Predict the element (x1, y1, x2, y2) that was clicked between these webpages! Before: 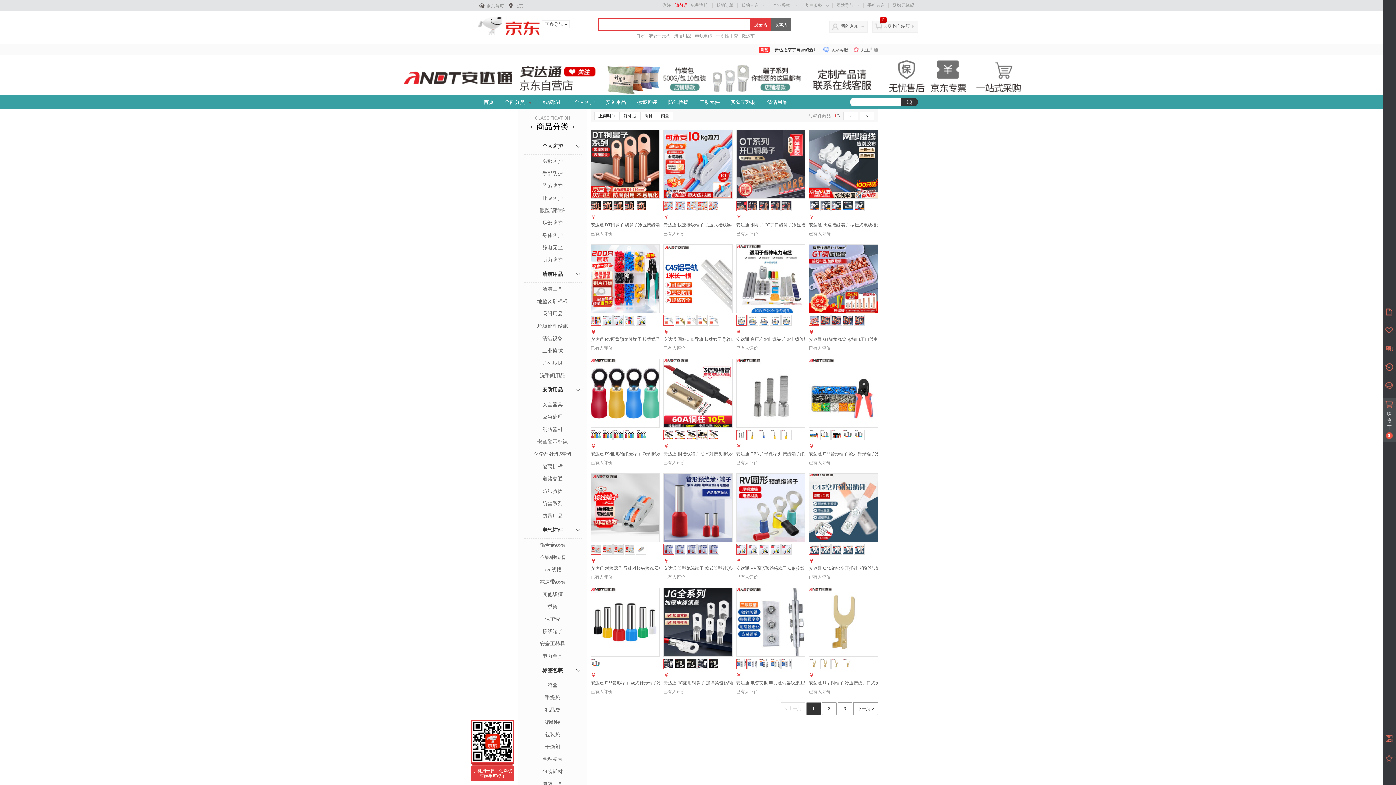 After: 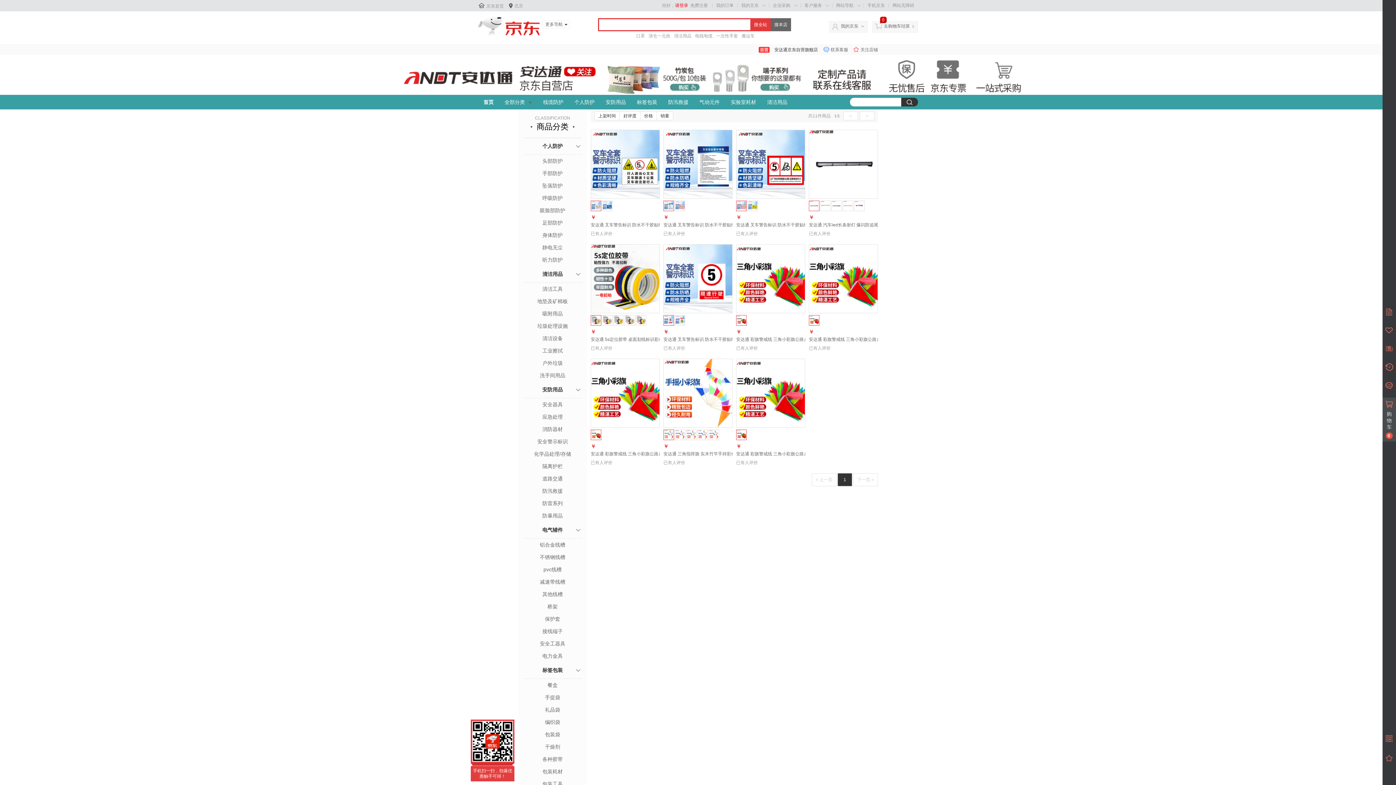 Action: bbox: (523, 437, 581, 446) label: 安全警示标识